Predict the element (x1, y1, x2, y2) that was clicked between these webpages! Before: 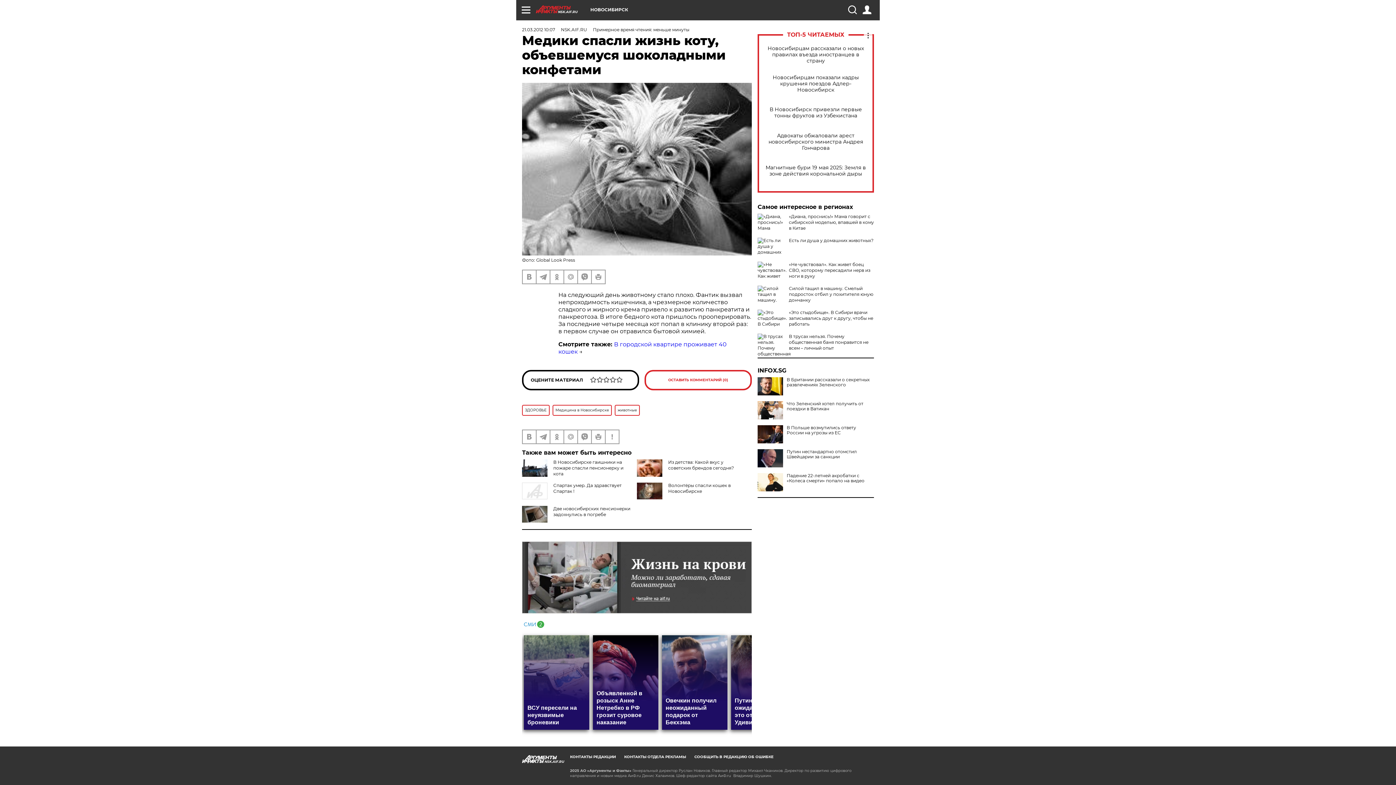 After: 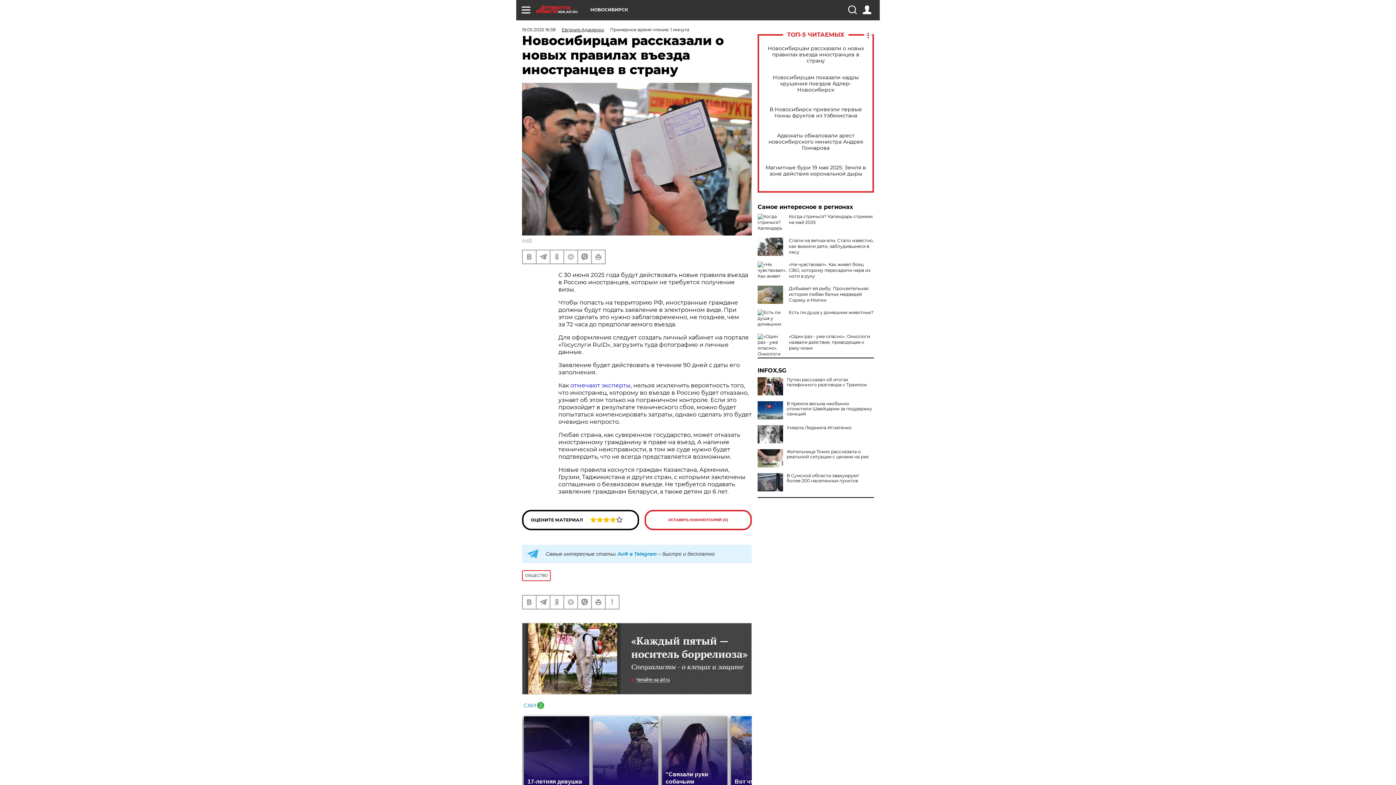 Action: bbox: (765, 45, 866, 63) label: Новосибирцам рассказали о новых правилах въезда иностранцев в страну